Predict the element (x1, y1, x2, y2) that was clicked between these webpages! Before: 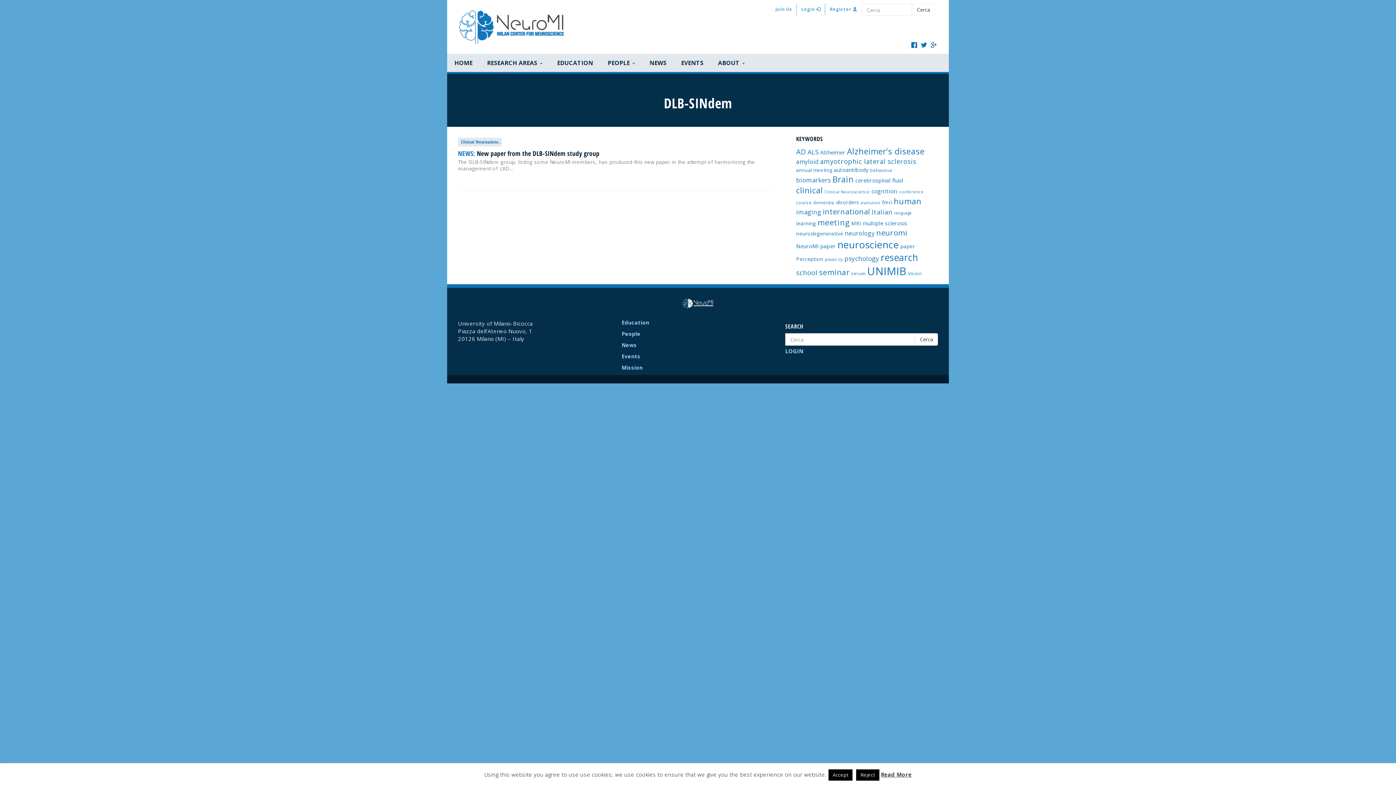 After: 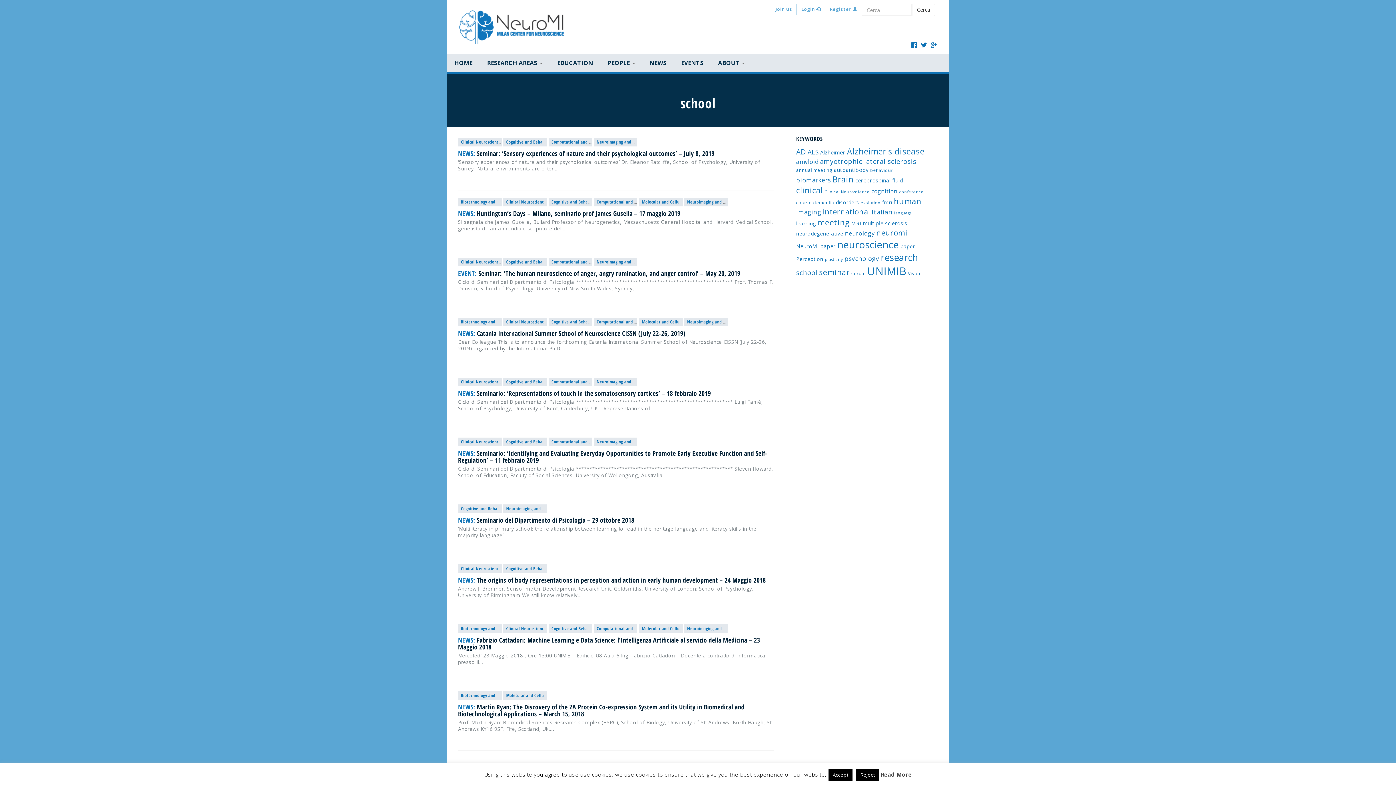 Action: bbox: (796, 268, 817, 277) label: school (15 items)